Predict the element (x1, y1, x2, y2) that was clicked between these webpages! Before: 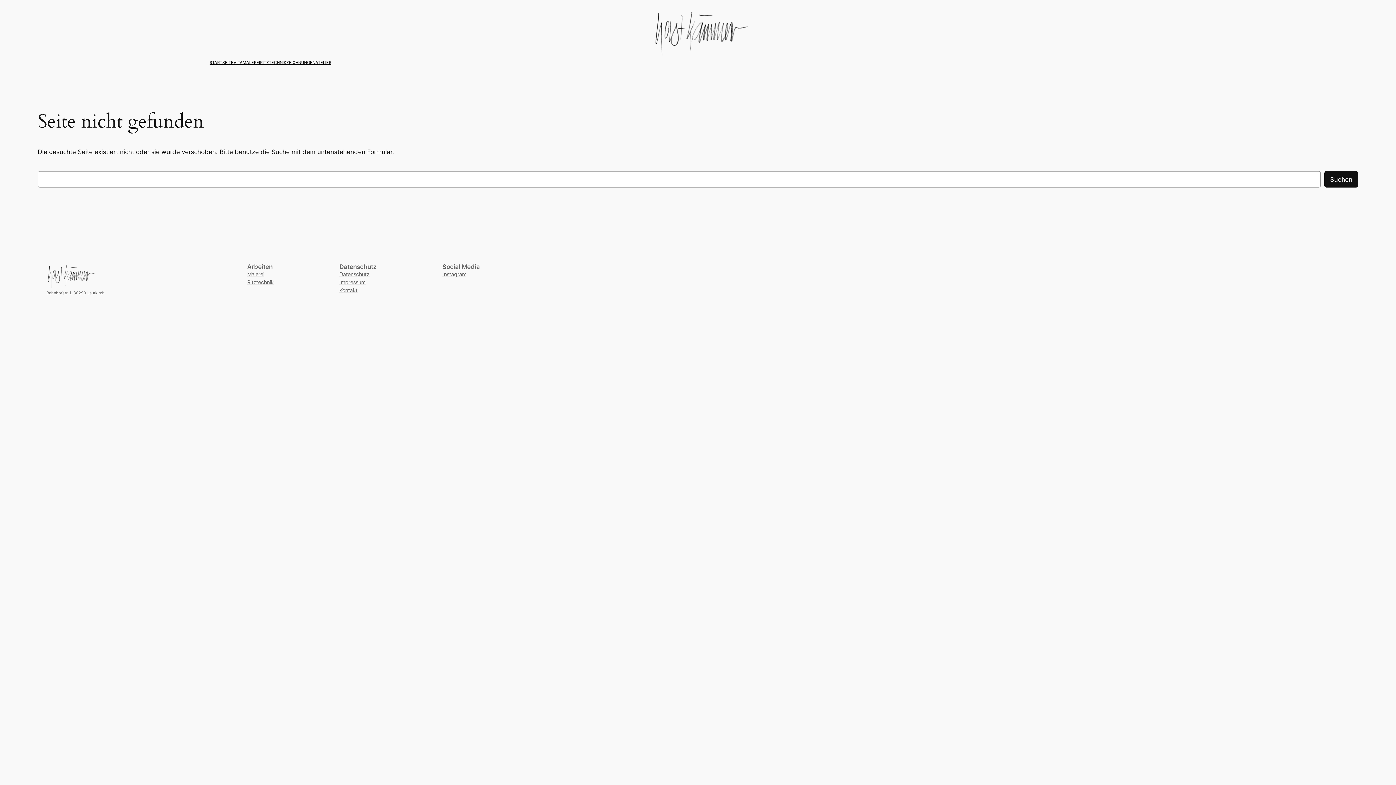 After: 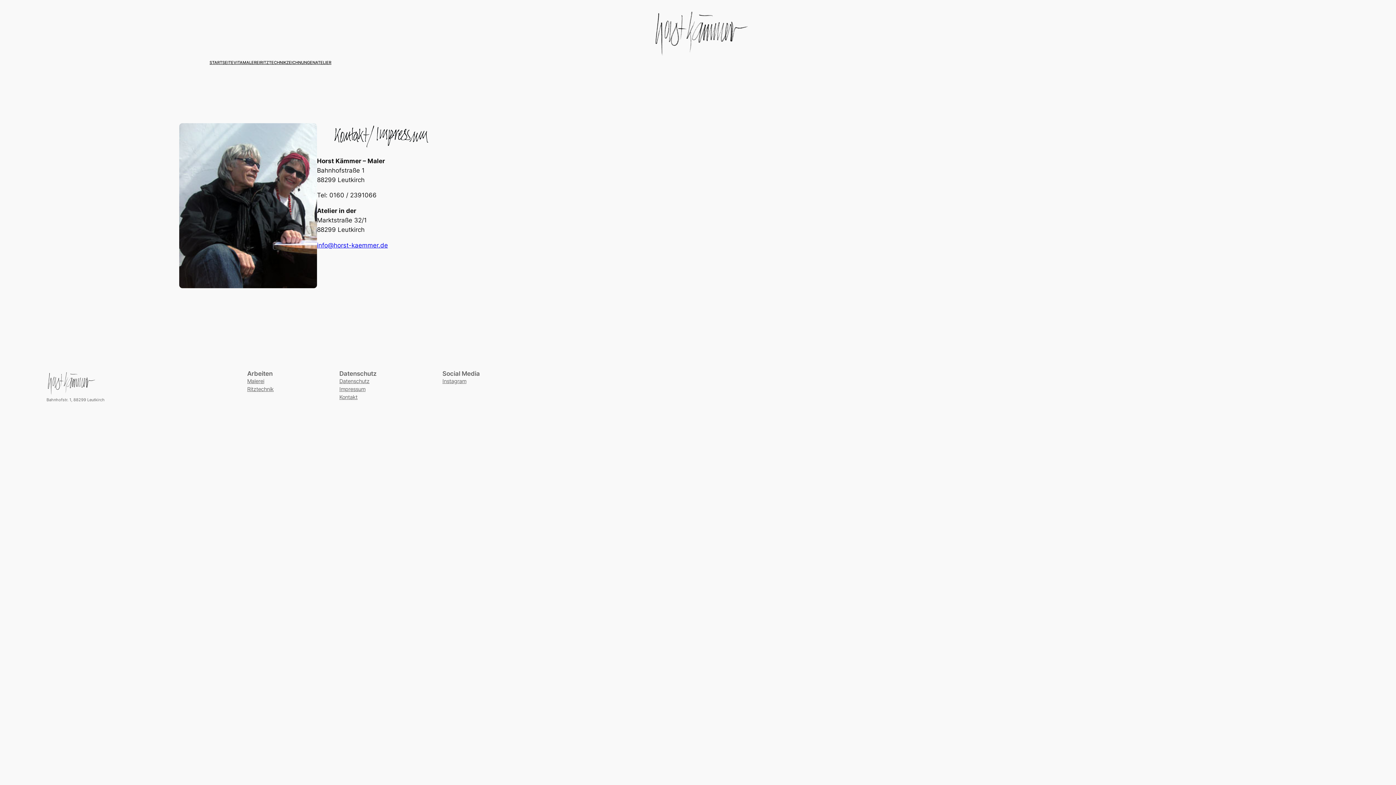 Action: label: Kontakt bbox: (339, 286, 357, 294)